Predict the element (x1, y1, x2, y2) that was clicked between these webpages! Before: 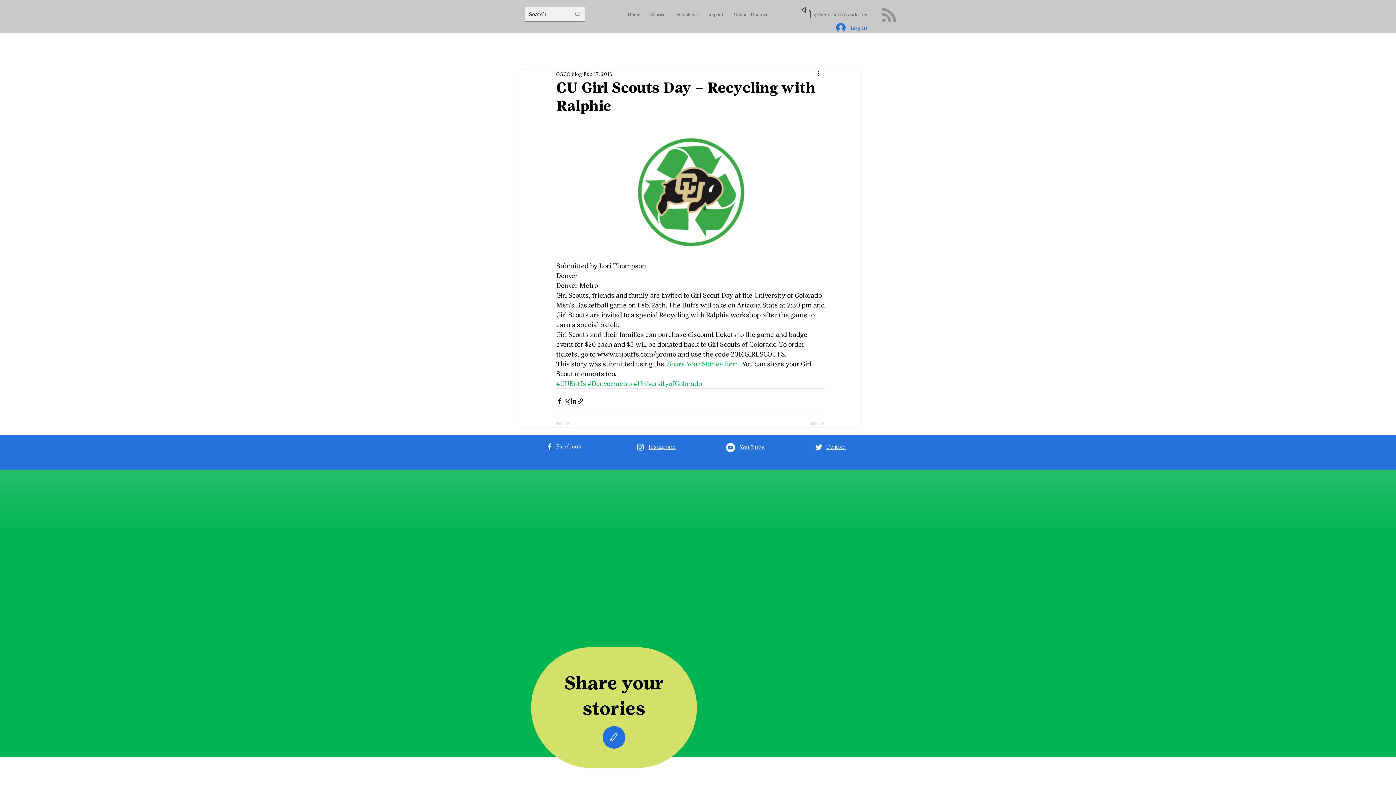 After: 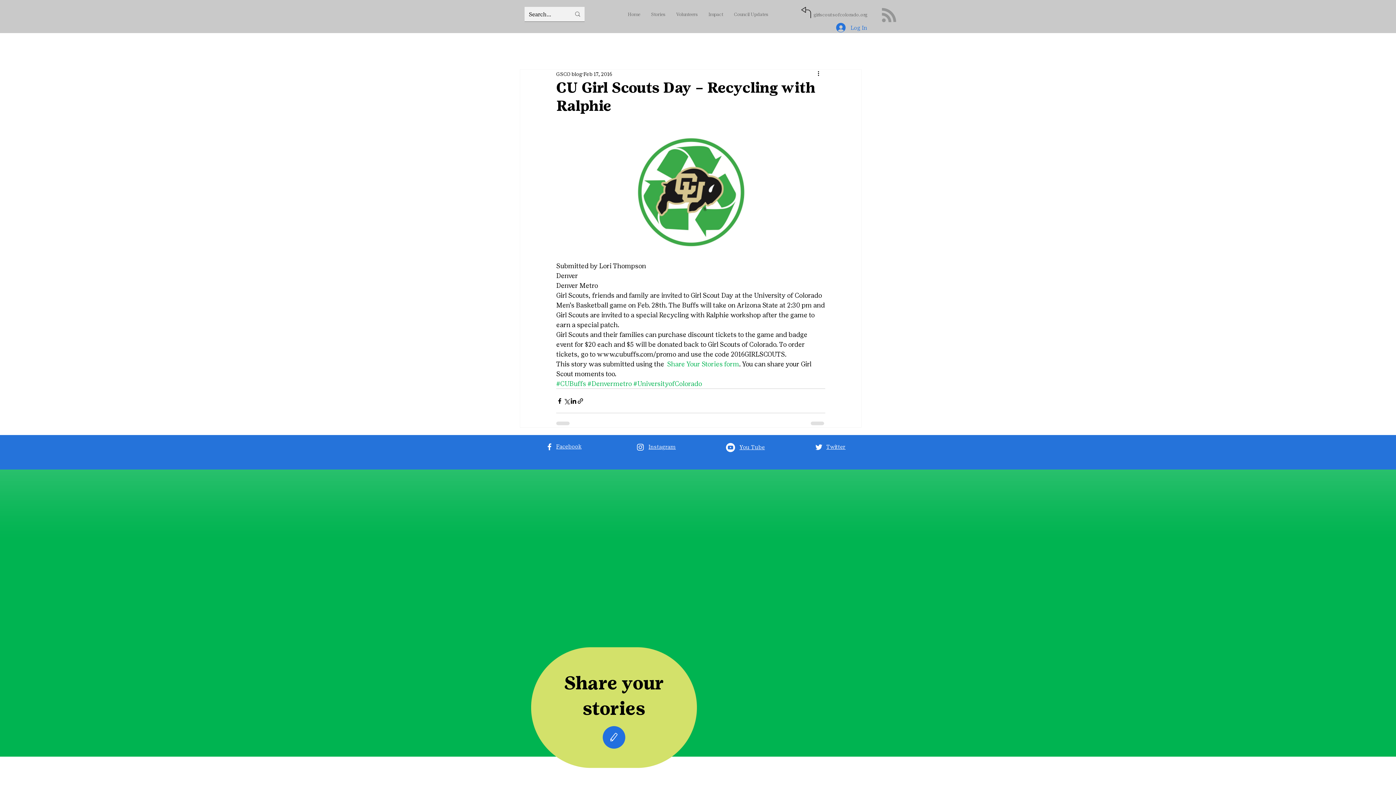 Action: label: Instagram bbox: (636, 443, 645, 452)